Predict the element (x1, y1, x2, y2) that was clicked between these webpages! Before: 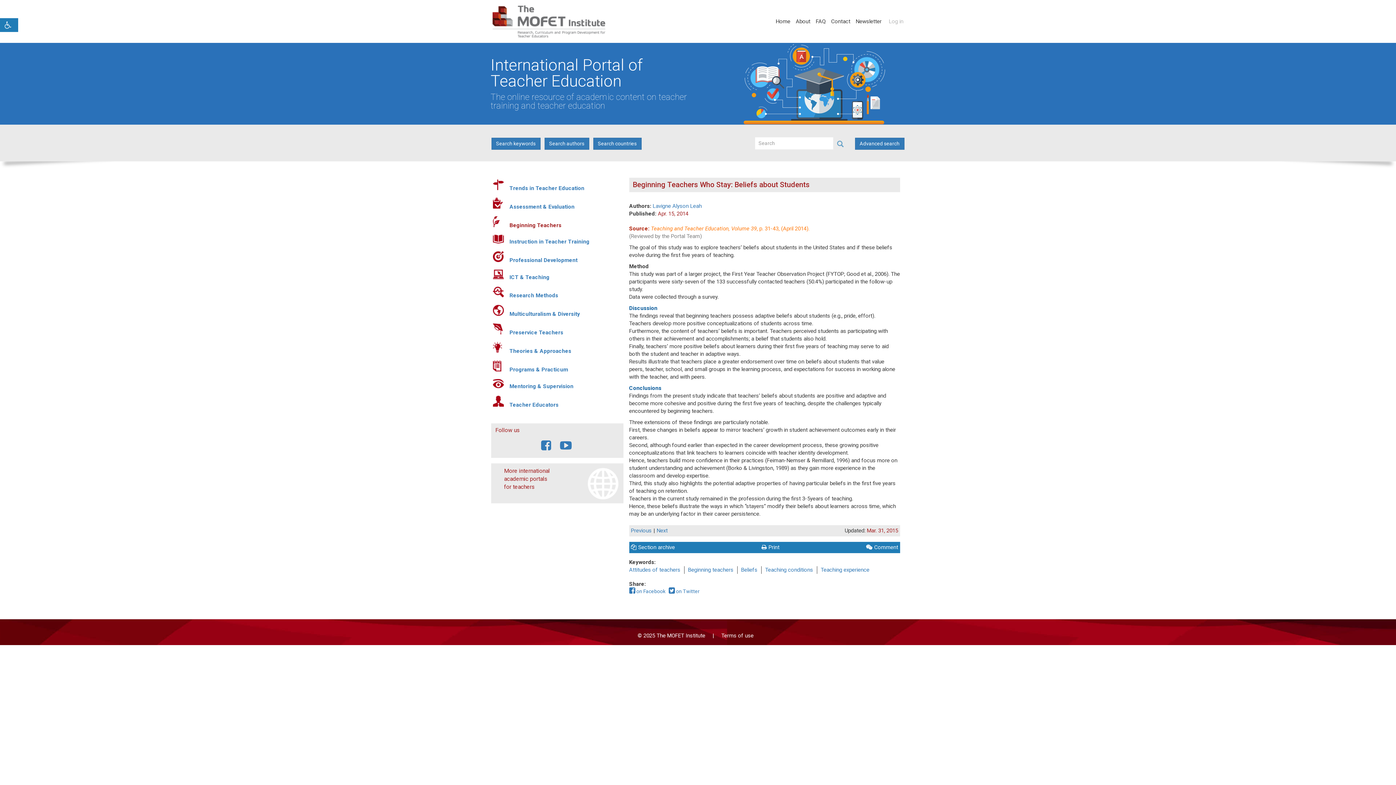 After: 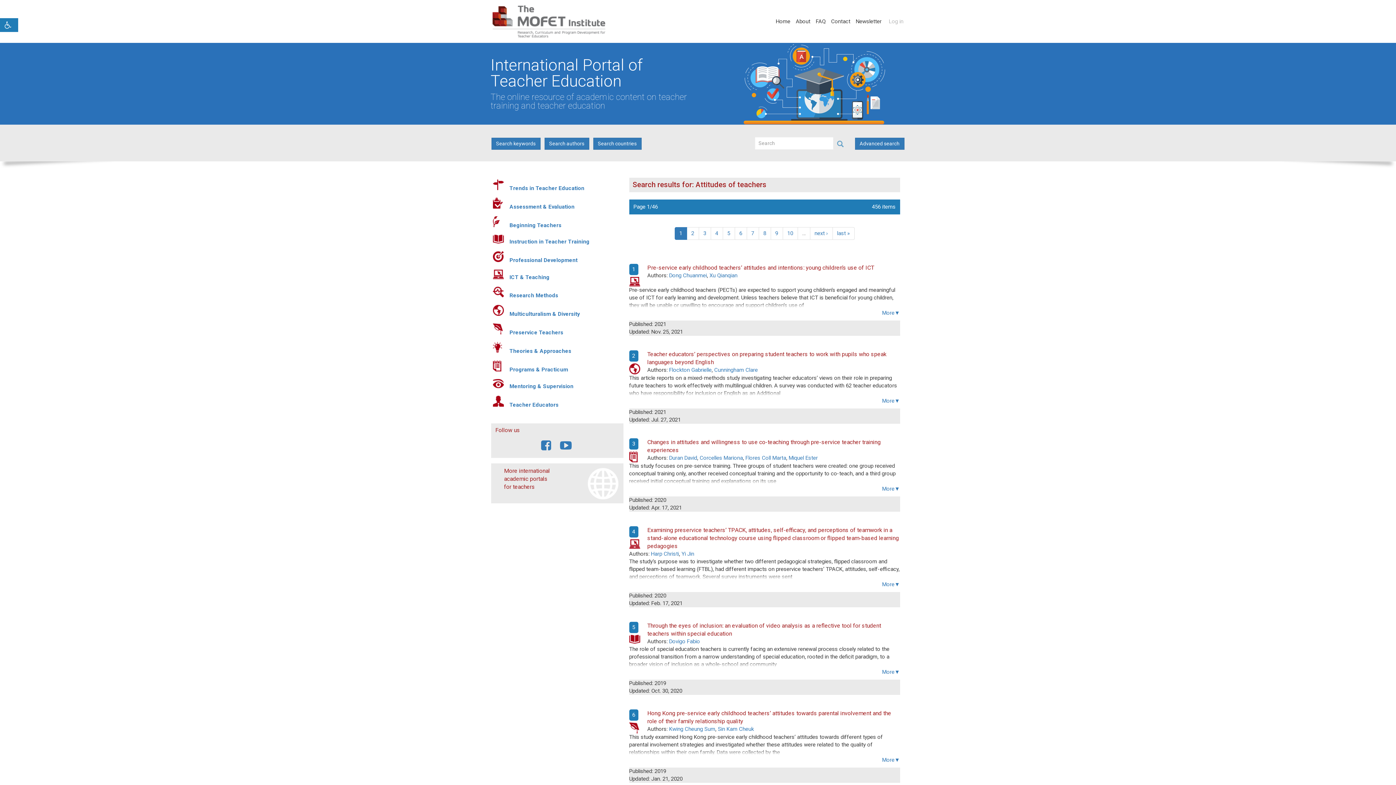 Action: label: Attitudes of teachers bbox: (629, 566, 680, 573)